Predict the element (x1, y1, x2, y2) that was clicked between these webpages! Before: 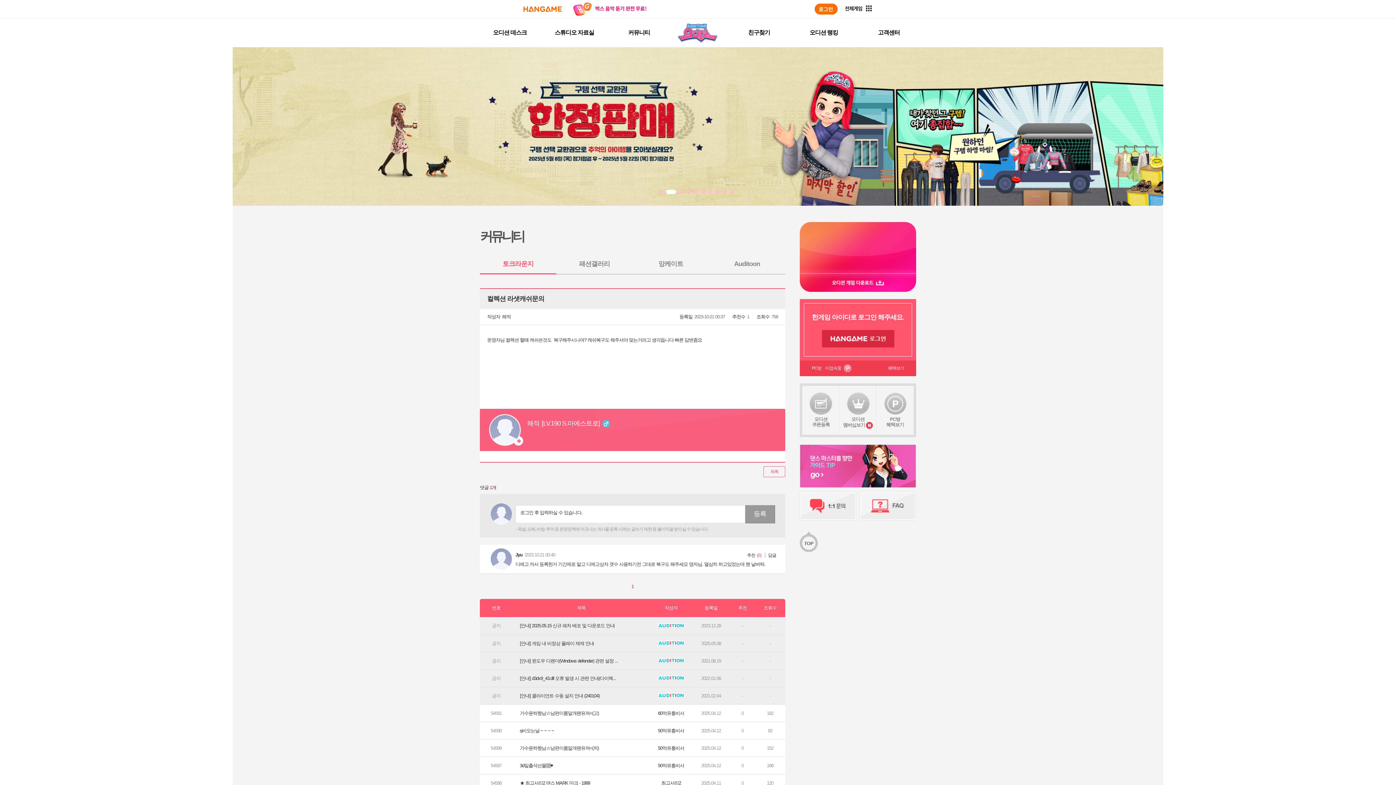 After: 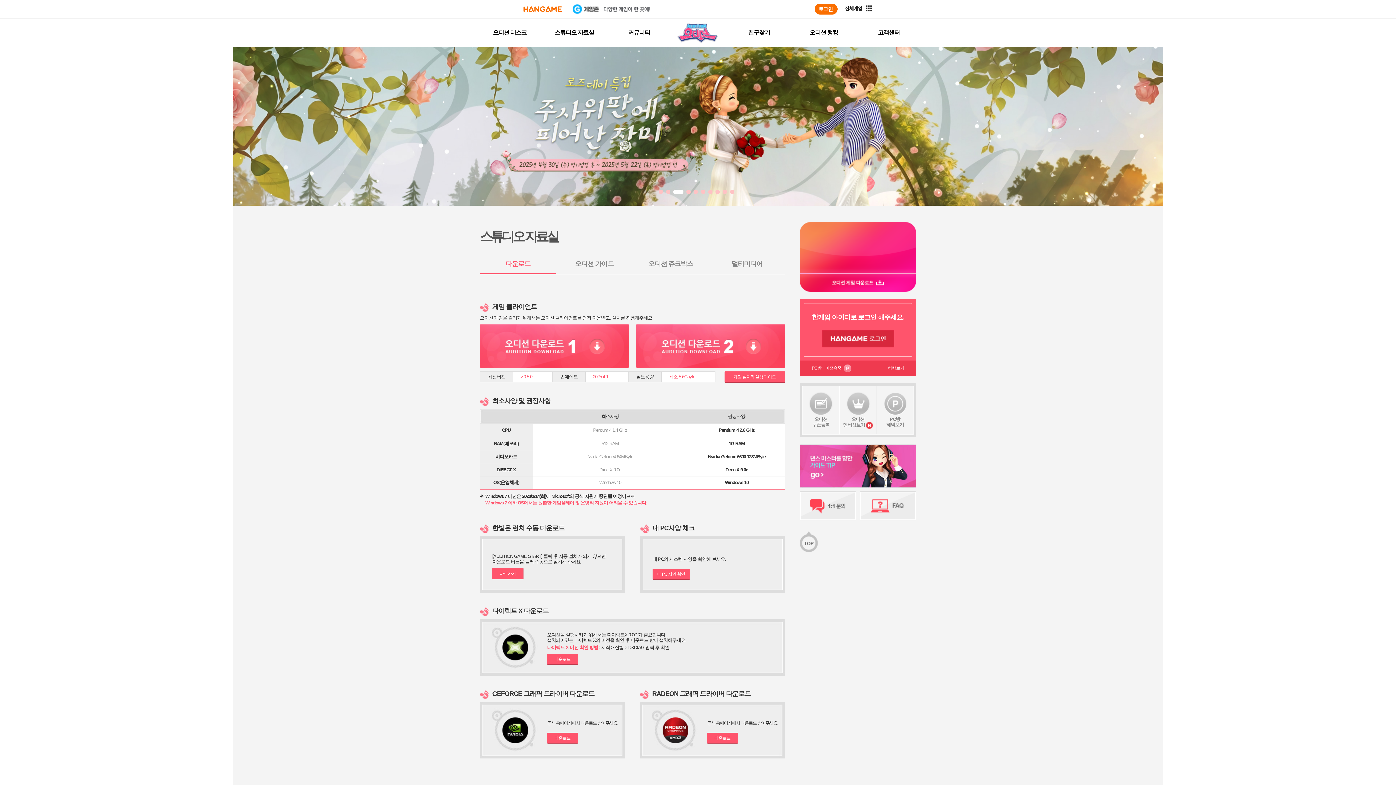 Action: bbox: (554, 29, 594, 35) label: 스튜디오 자료실